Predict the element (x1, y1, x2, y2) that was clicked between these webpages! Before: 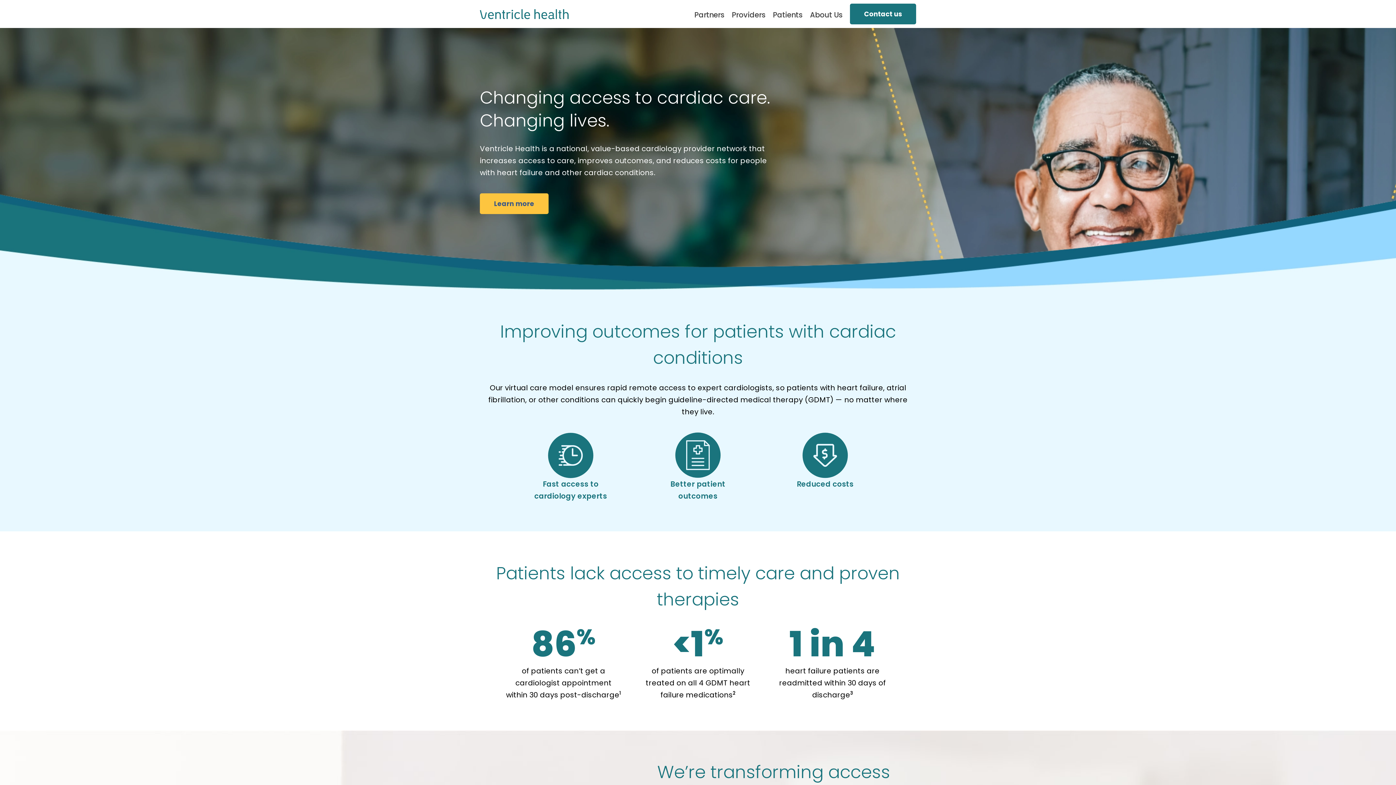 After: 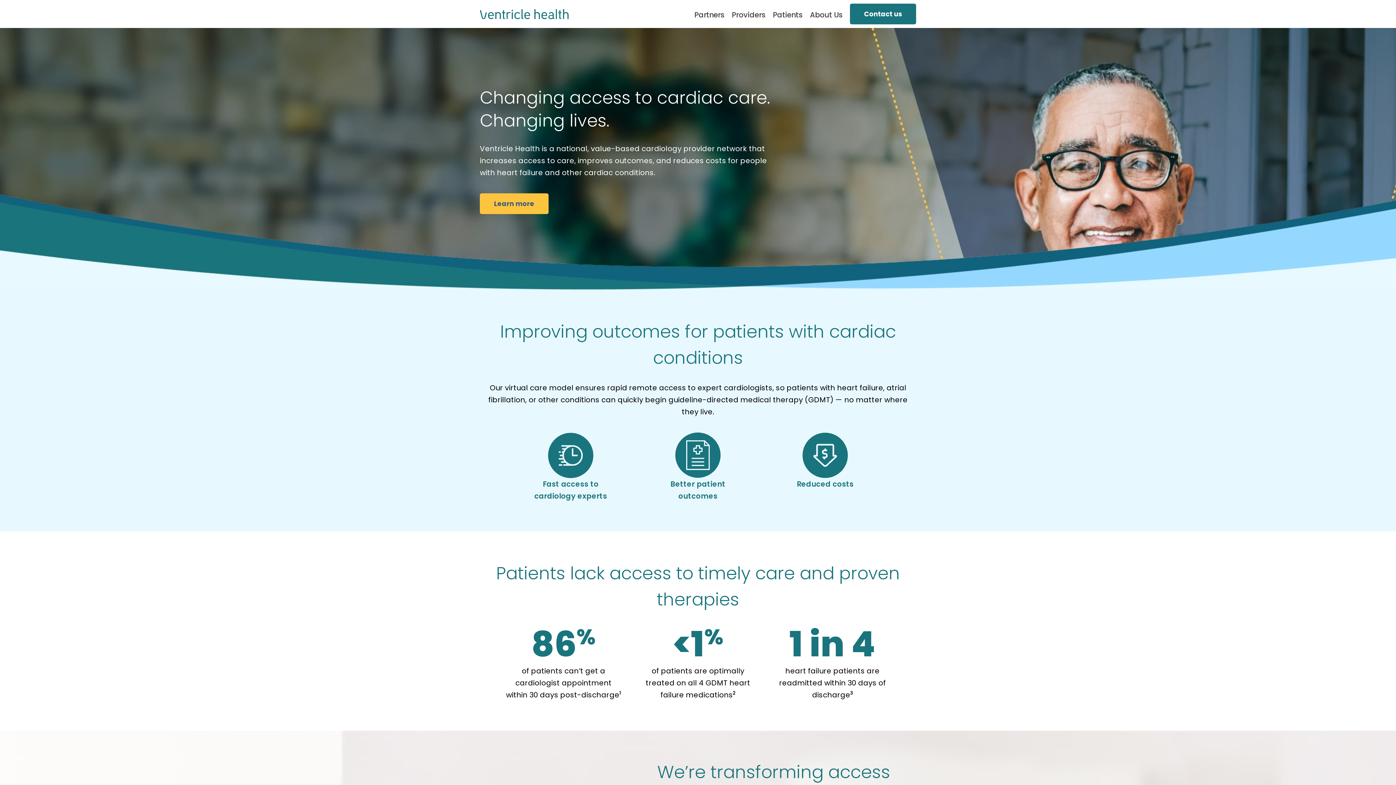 Action: bbox: (480, 8, 569, 19)